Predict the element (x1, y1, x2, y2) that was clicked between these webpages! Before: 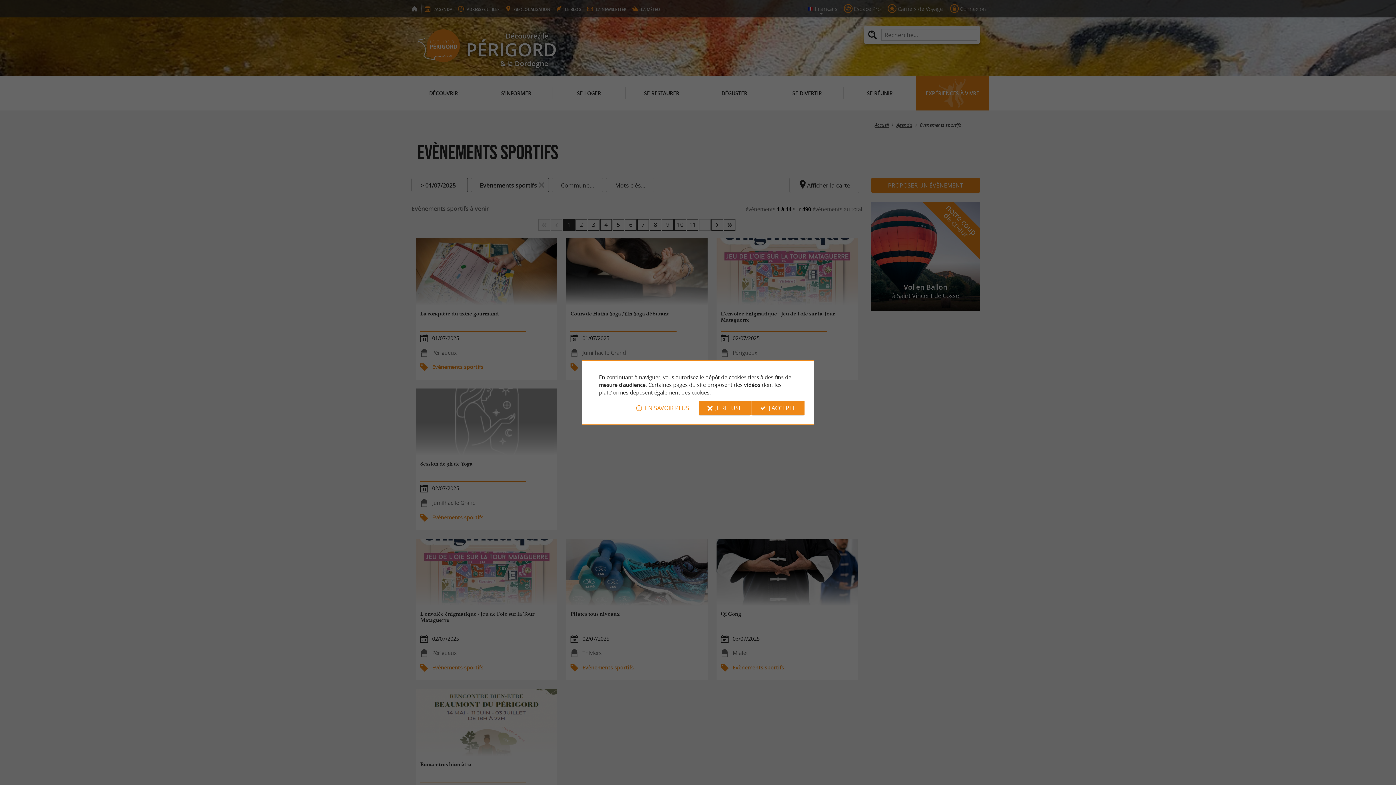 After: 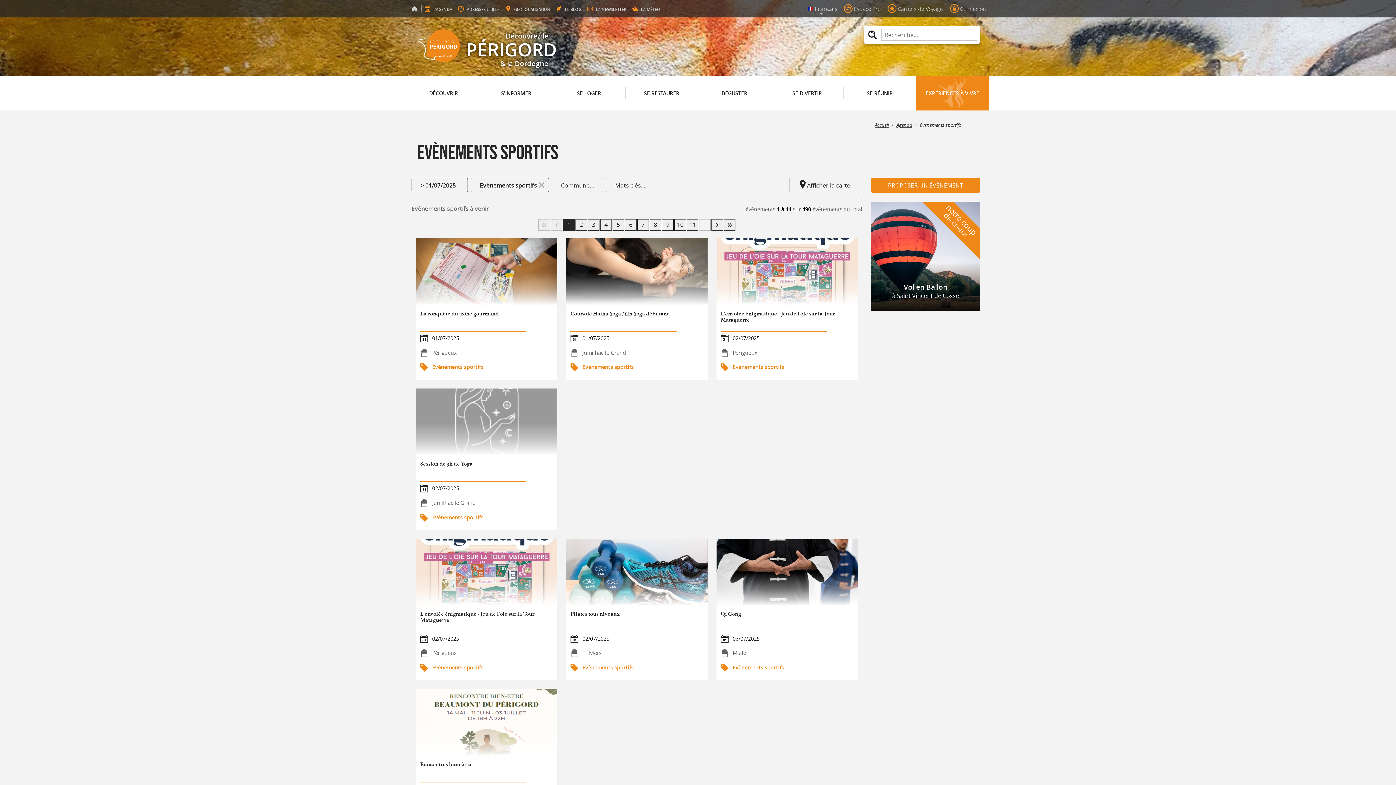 Action: label: JE REFUSE bbox: (698, 400, 750, 415)